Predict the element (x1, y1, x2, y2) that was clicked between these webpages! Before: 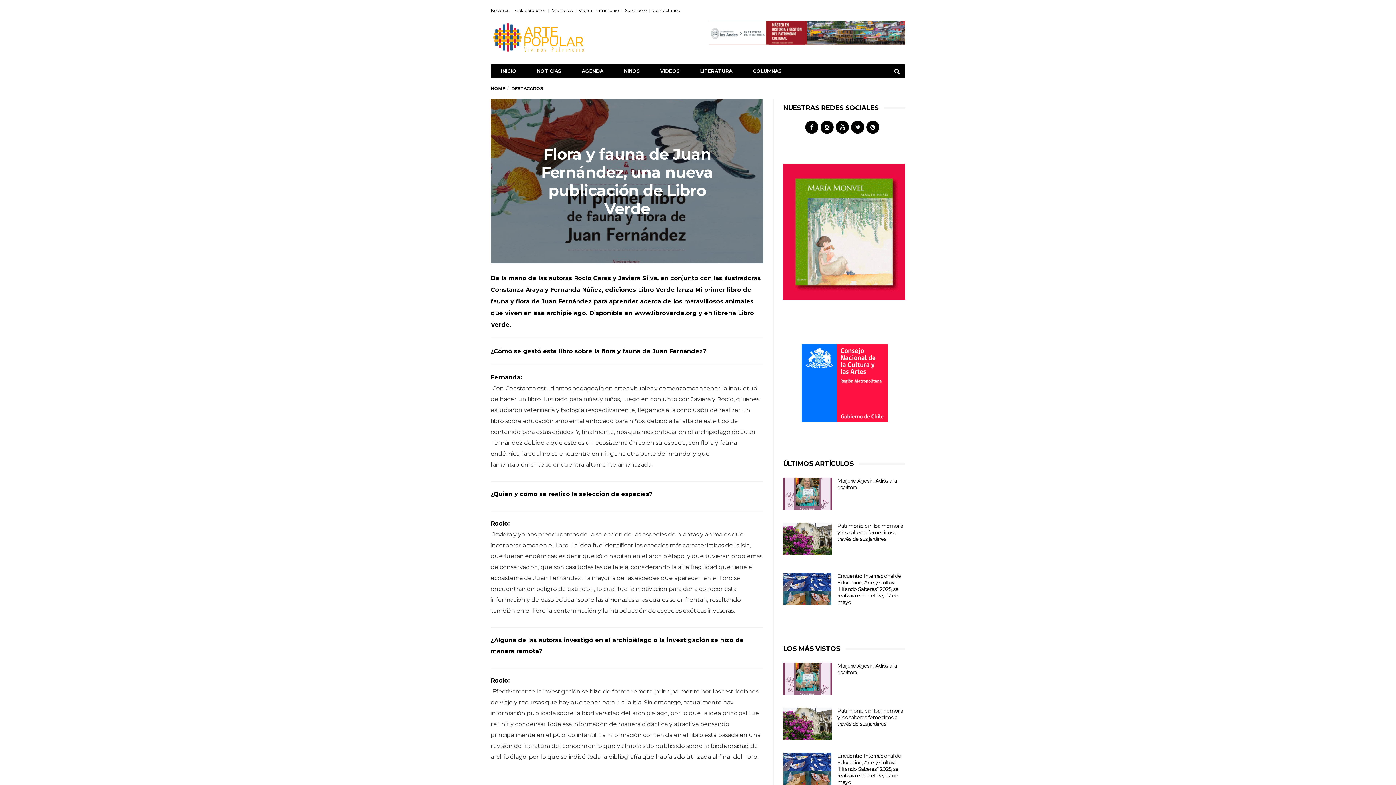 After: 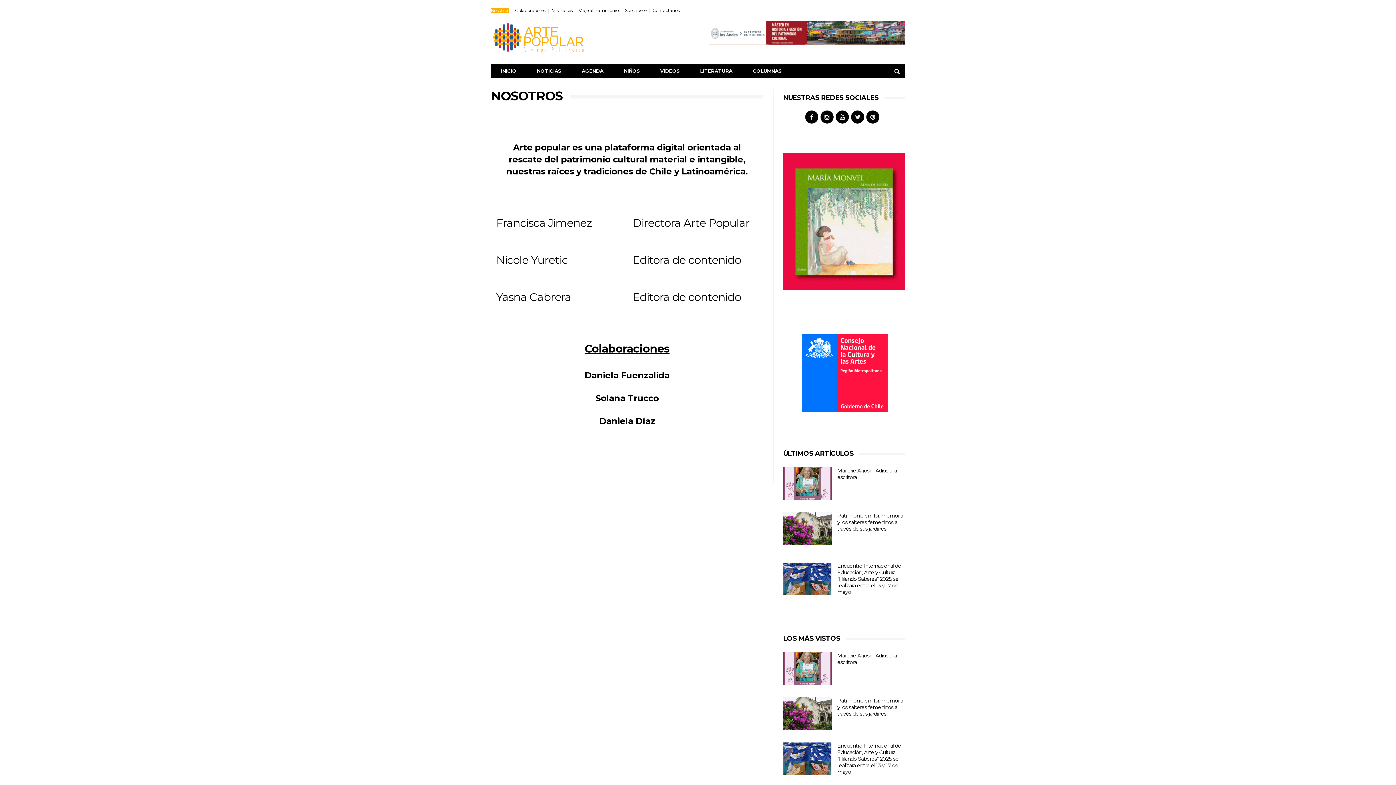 Action: label: Nosotros bbox: (490, 7, 509, 13)